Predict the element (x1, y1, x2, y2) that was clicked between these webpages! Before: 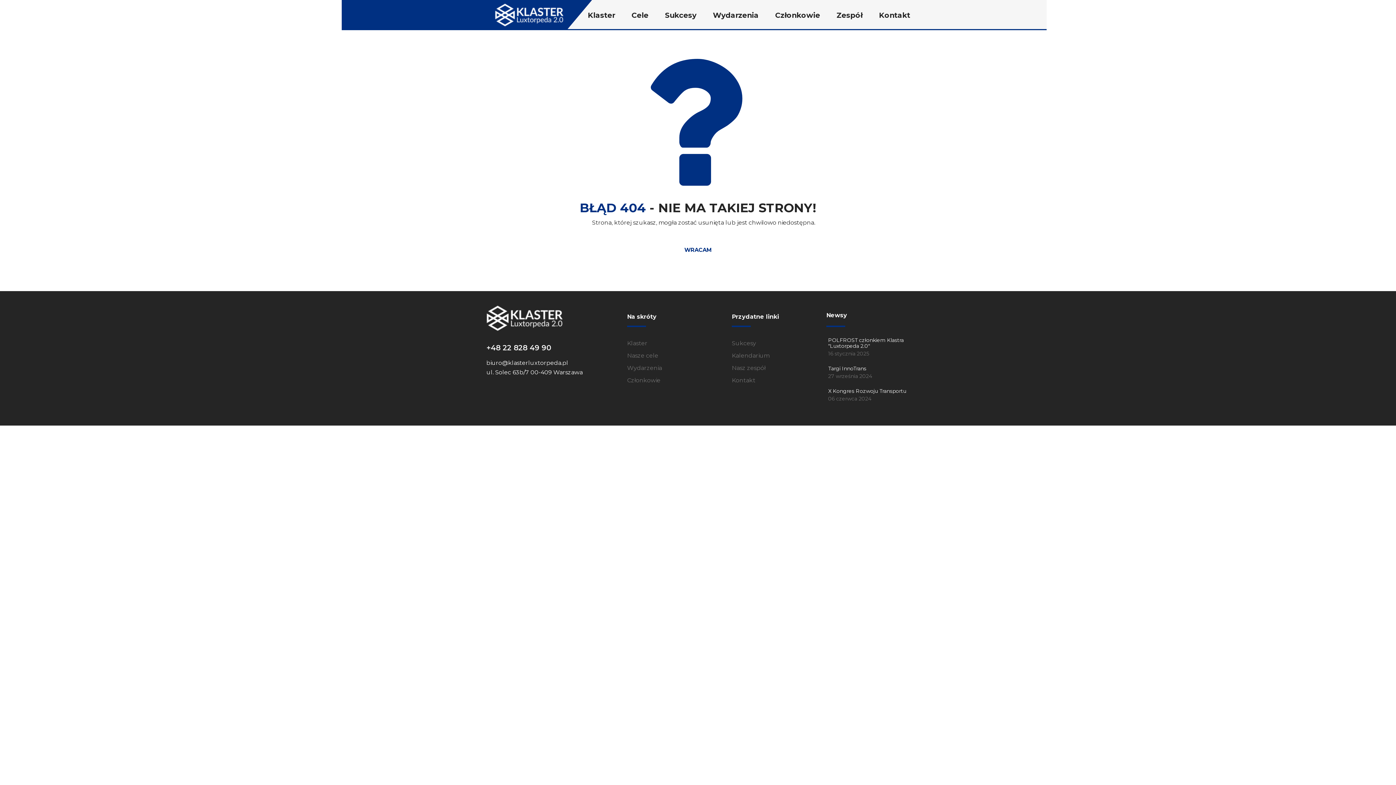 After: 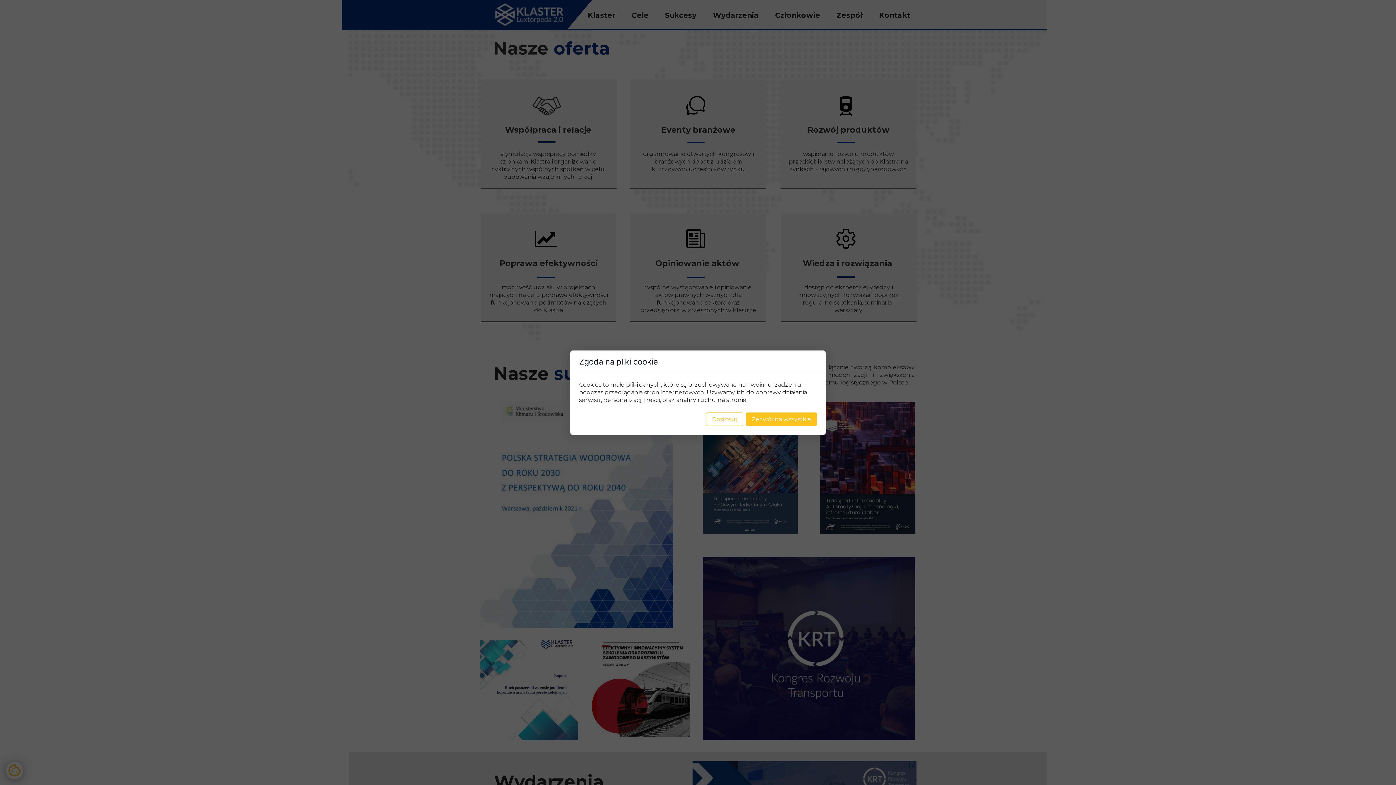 Action: label: Nasze cele bbox: (627, 352, 658, 359)